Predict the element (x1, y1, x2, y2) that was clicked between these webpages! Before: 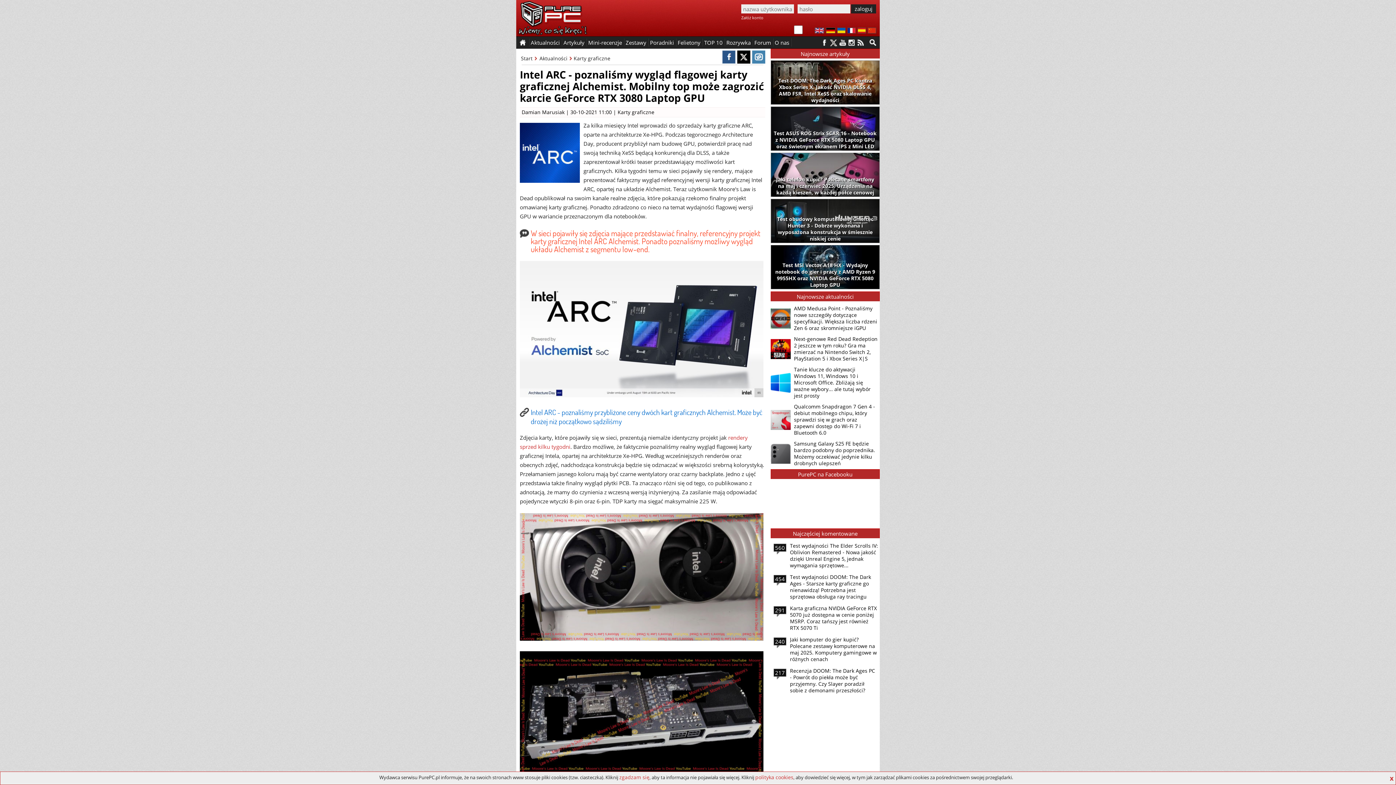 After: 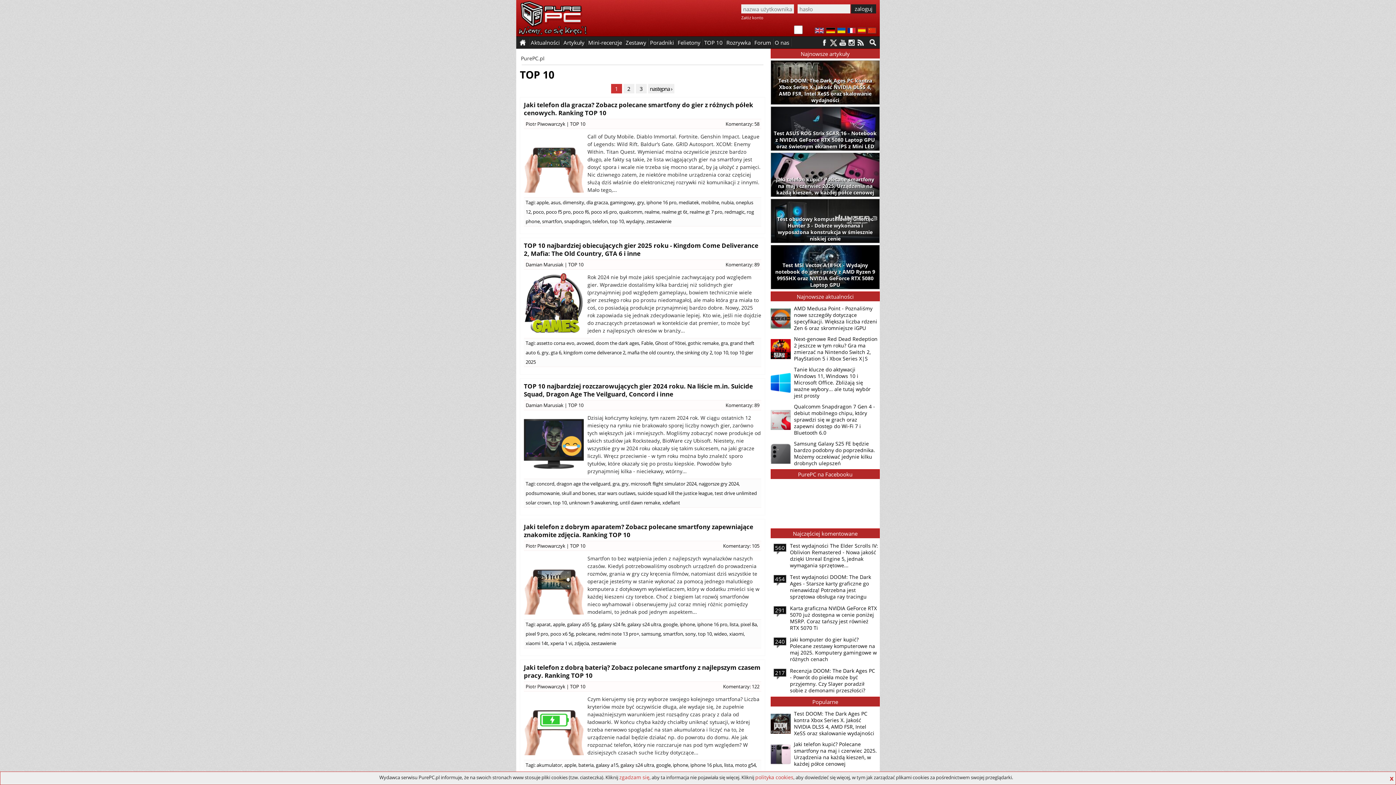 Action: bbox: (702, 36, 724, 48) label: TOP 10